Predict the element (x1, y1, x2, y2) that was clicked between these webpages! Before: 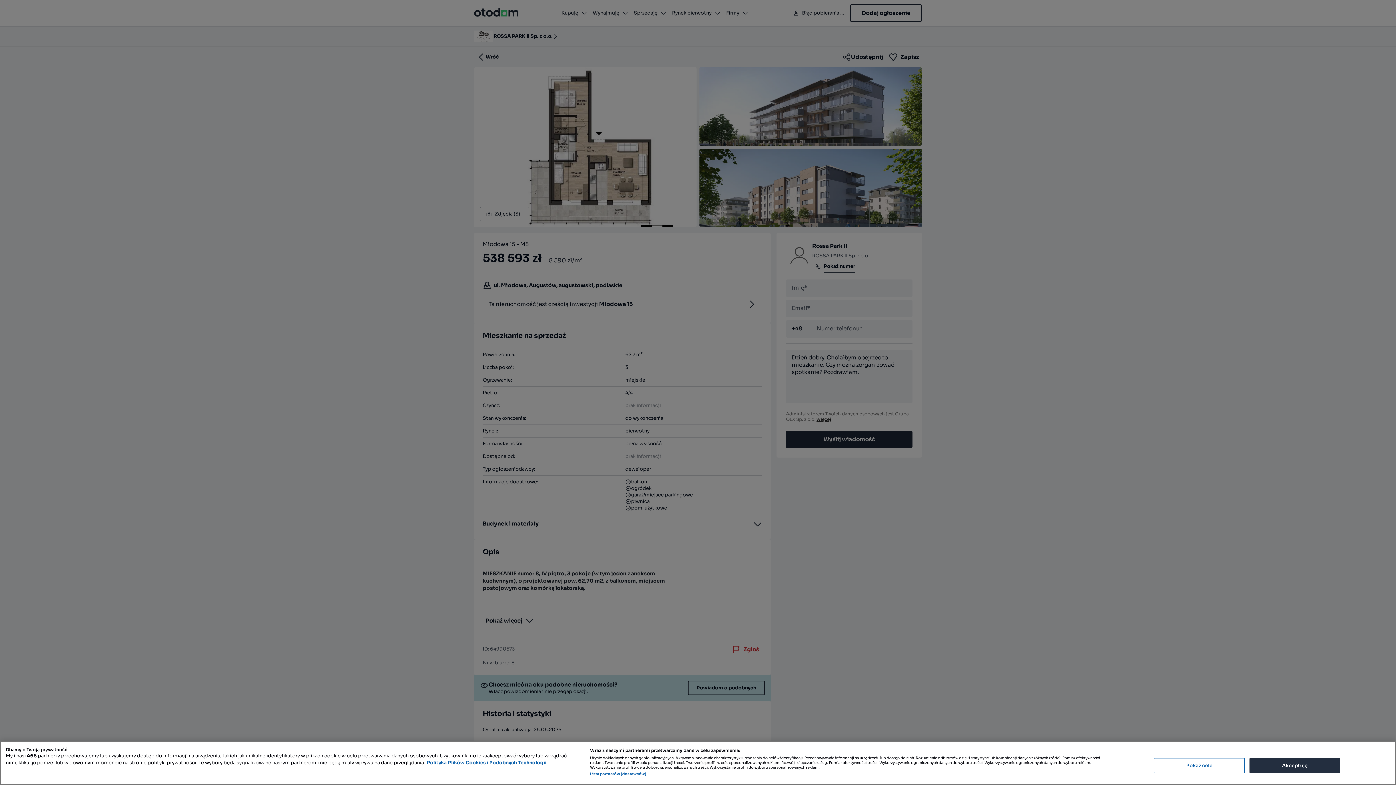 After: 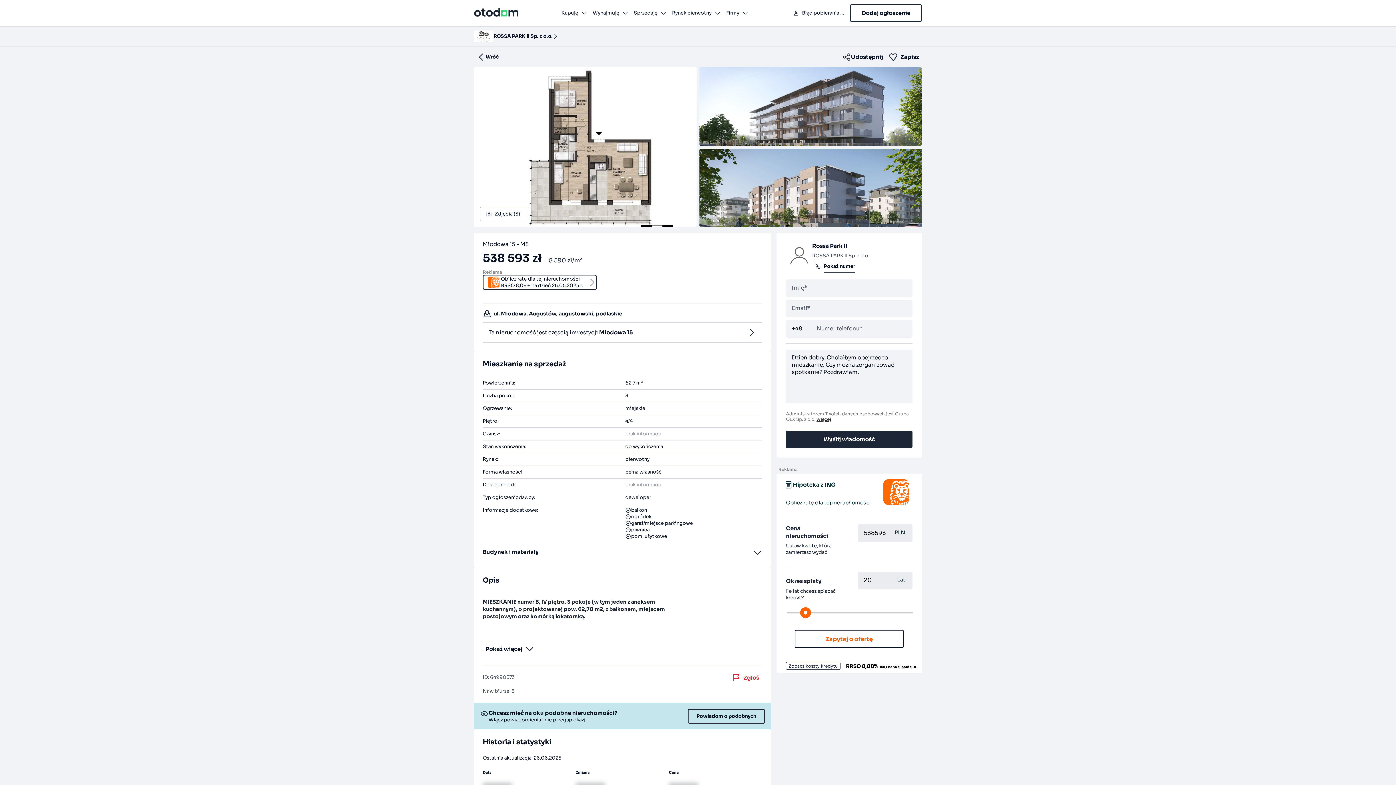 Action: bbox: (1249, 758, 1340, 773) label: Akceptuję